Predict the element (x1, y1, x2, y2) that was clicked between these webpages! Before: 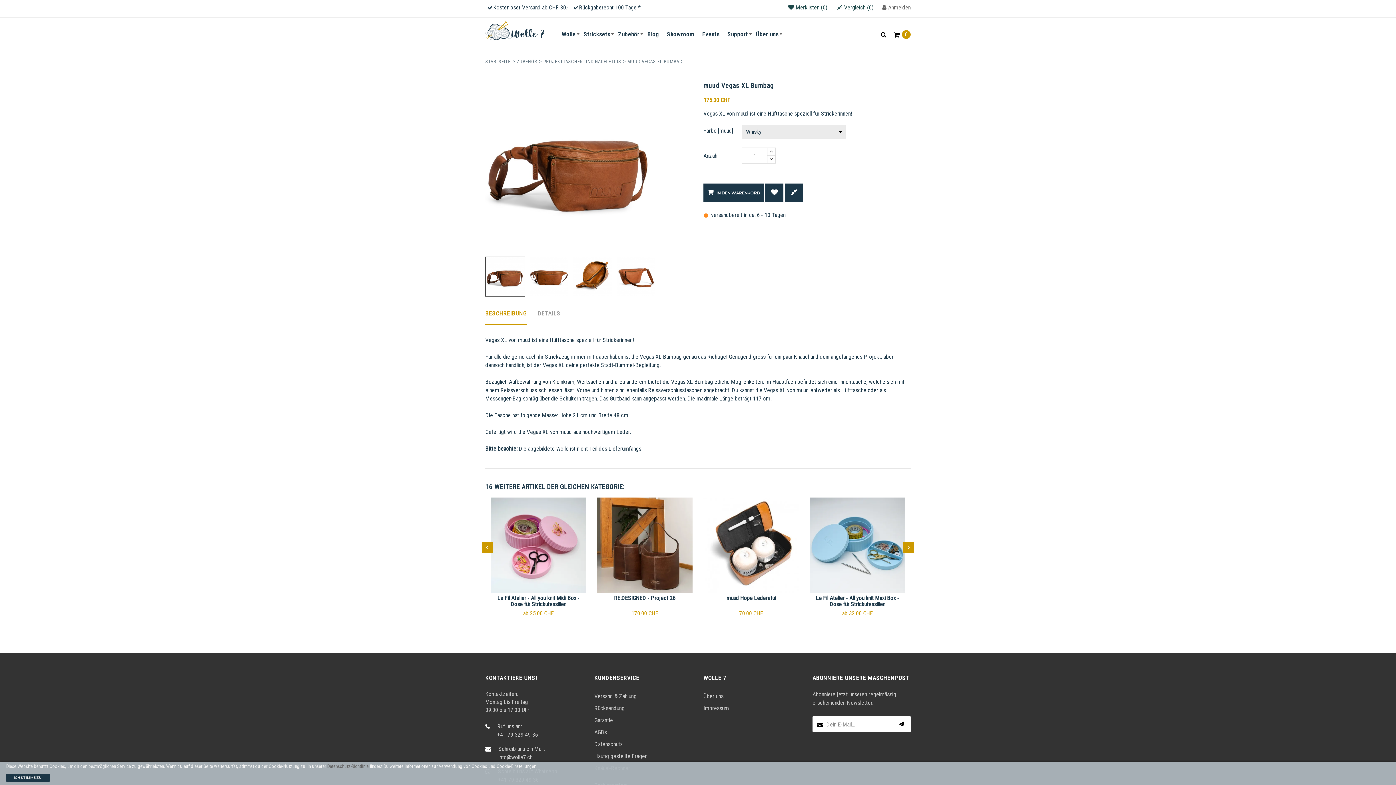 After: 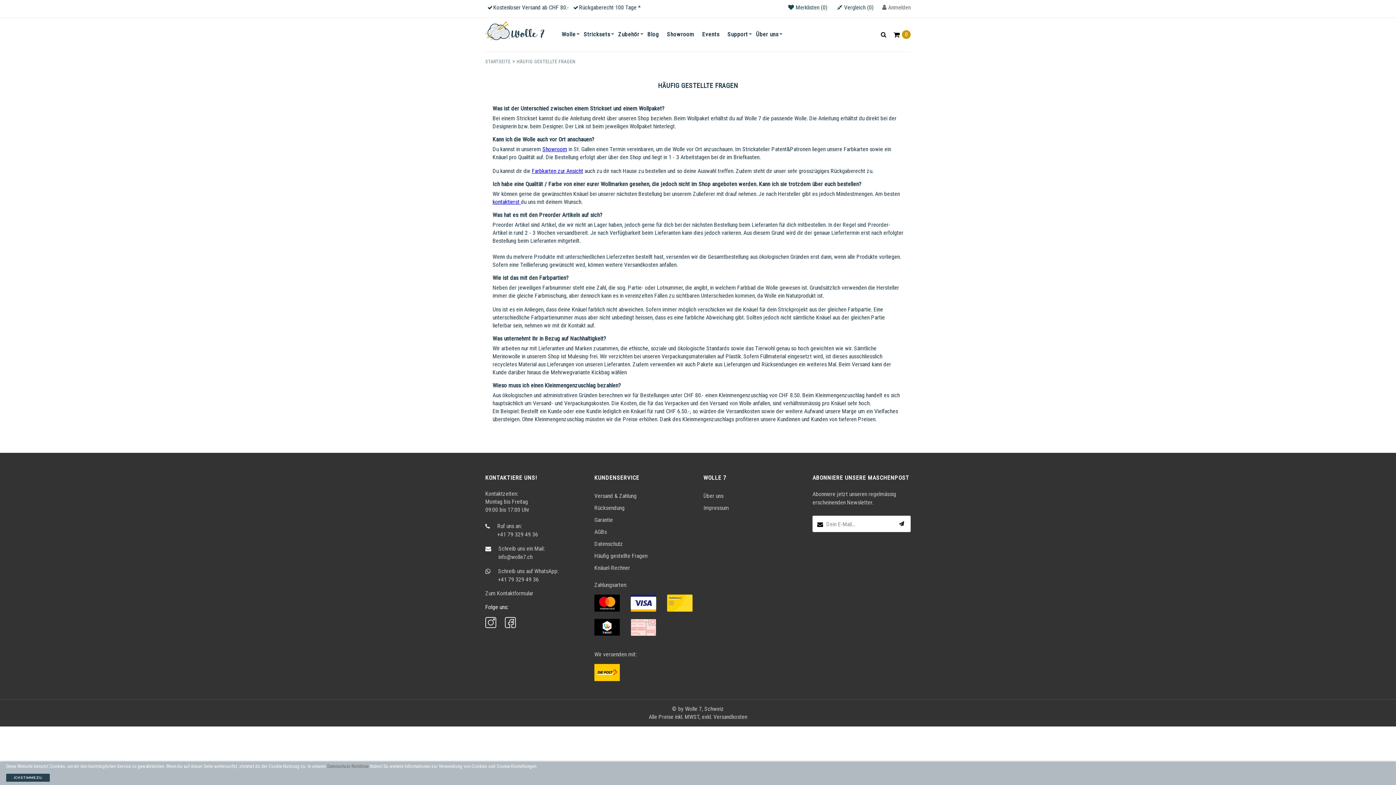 Action: label: Häufig gestellte Fragen bbox: (594, 753, 647, 760)